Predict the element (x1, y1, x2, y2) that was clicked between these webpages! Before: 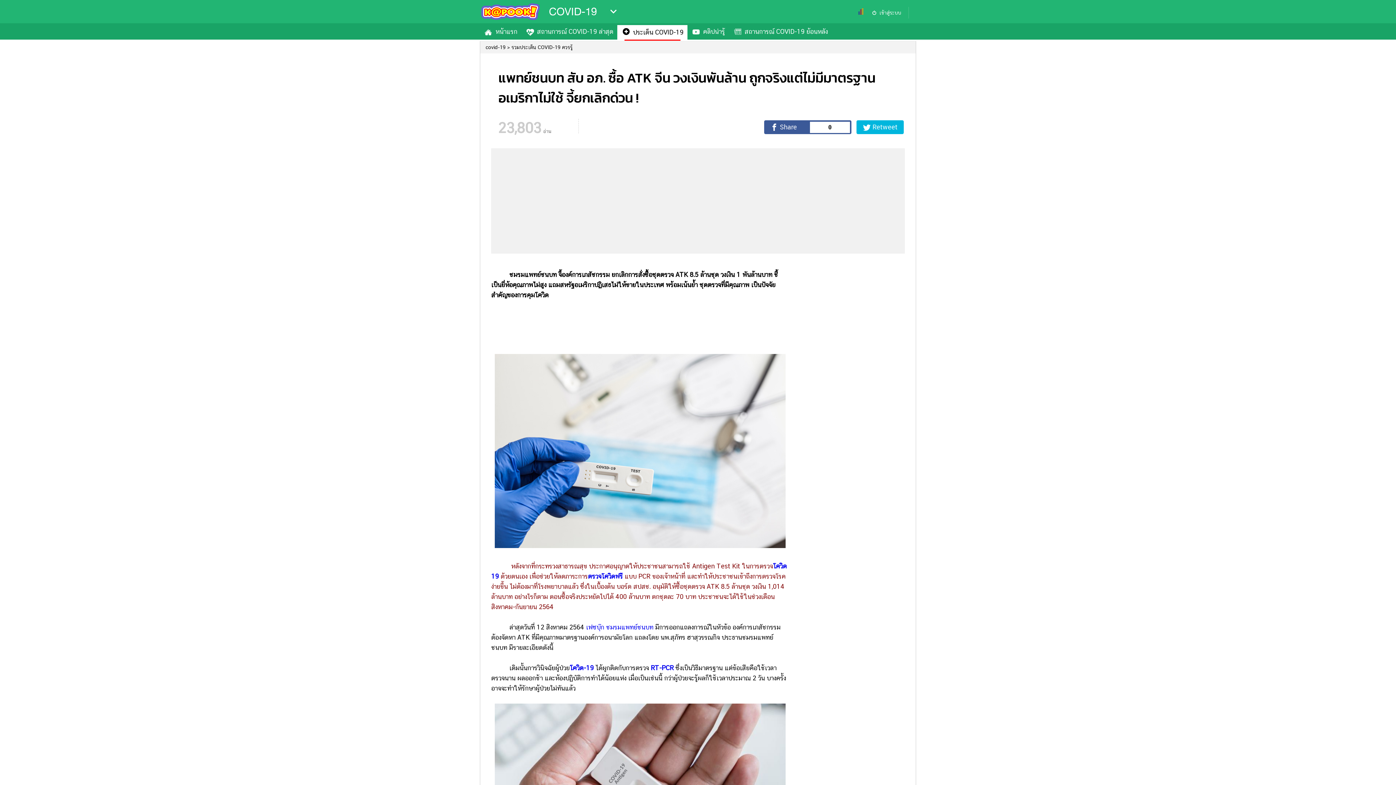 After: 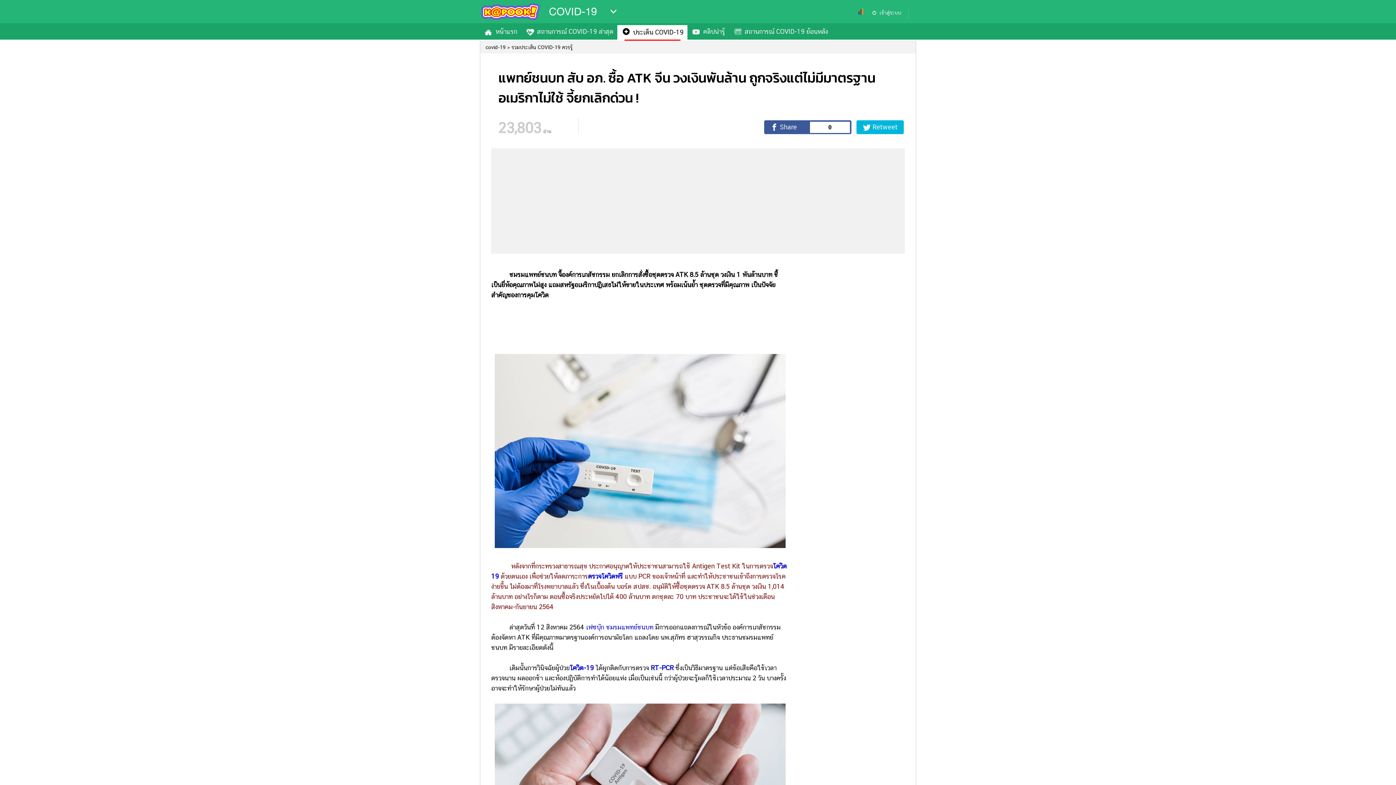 Action: bbox: (650, 664, 673, 671) label: RT-PCR